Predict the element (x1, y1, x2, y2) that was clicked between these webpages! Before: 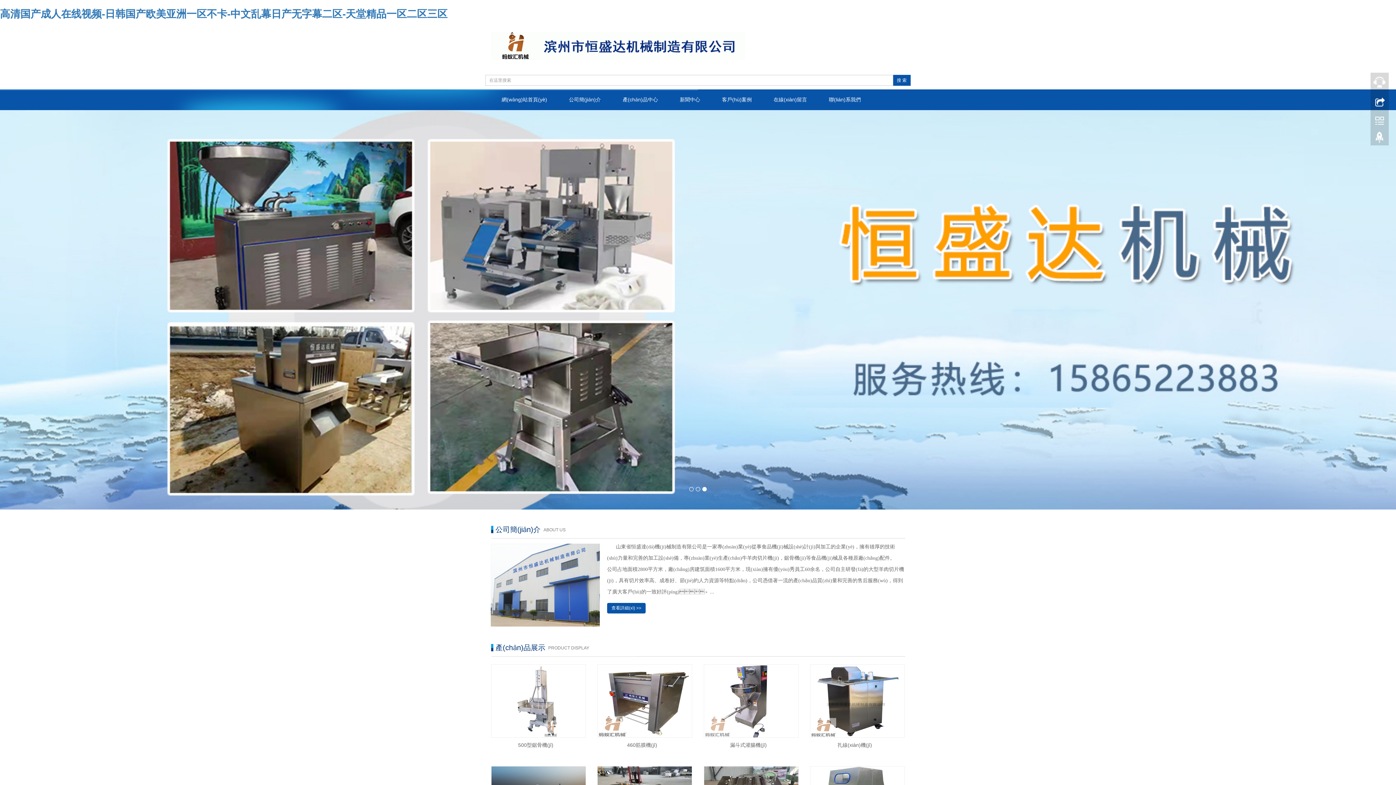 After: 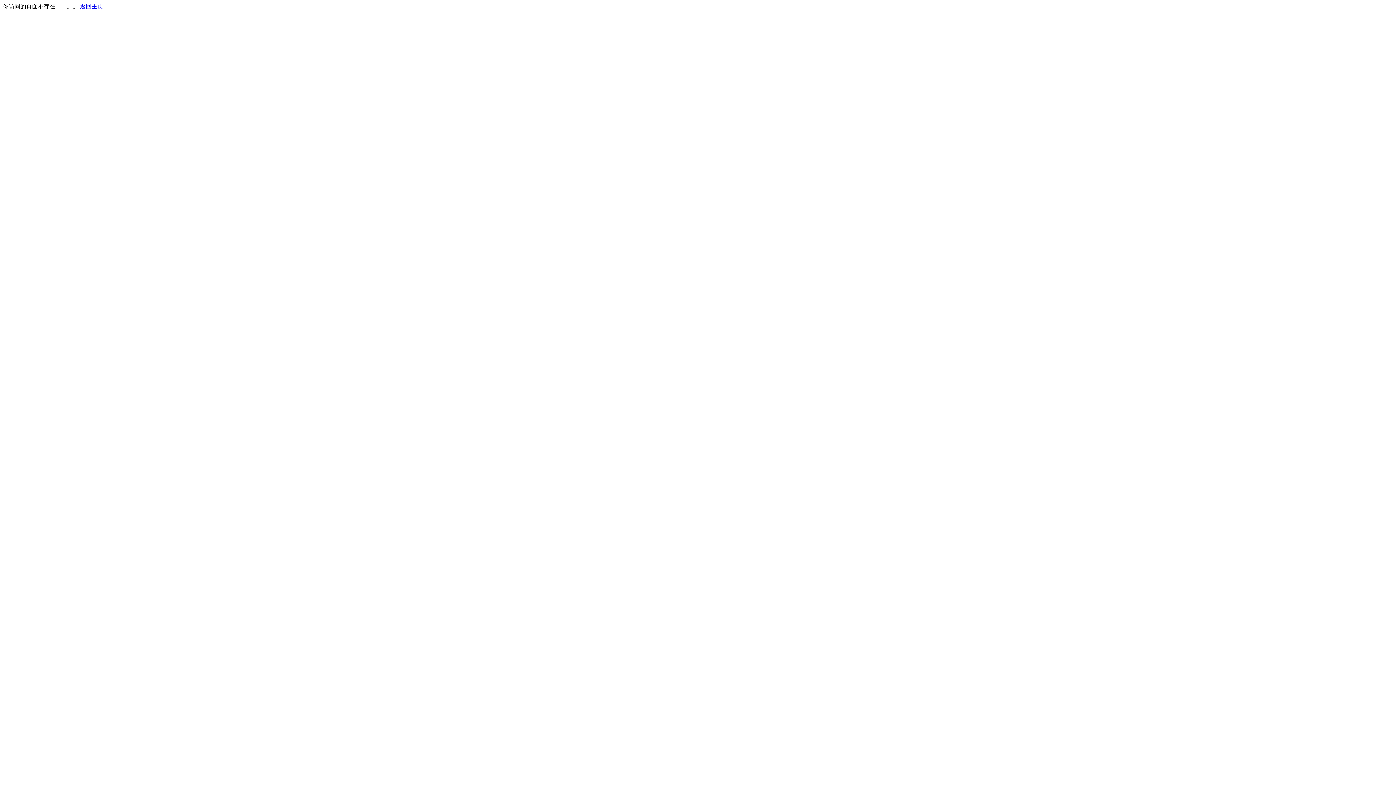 Action: bbox: (597, 664, 692, 738)